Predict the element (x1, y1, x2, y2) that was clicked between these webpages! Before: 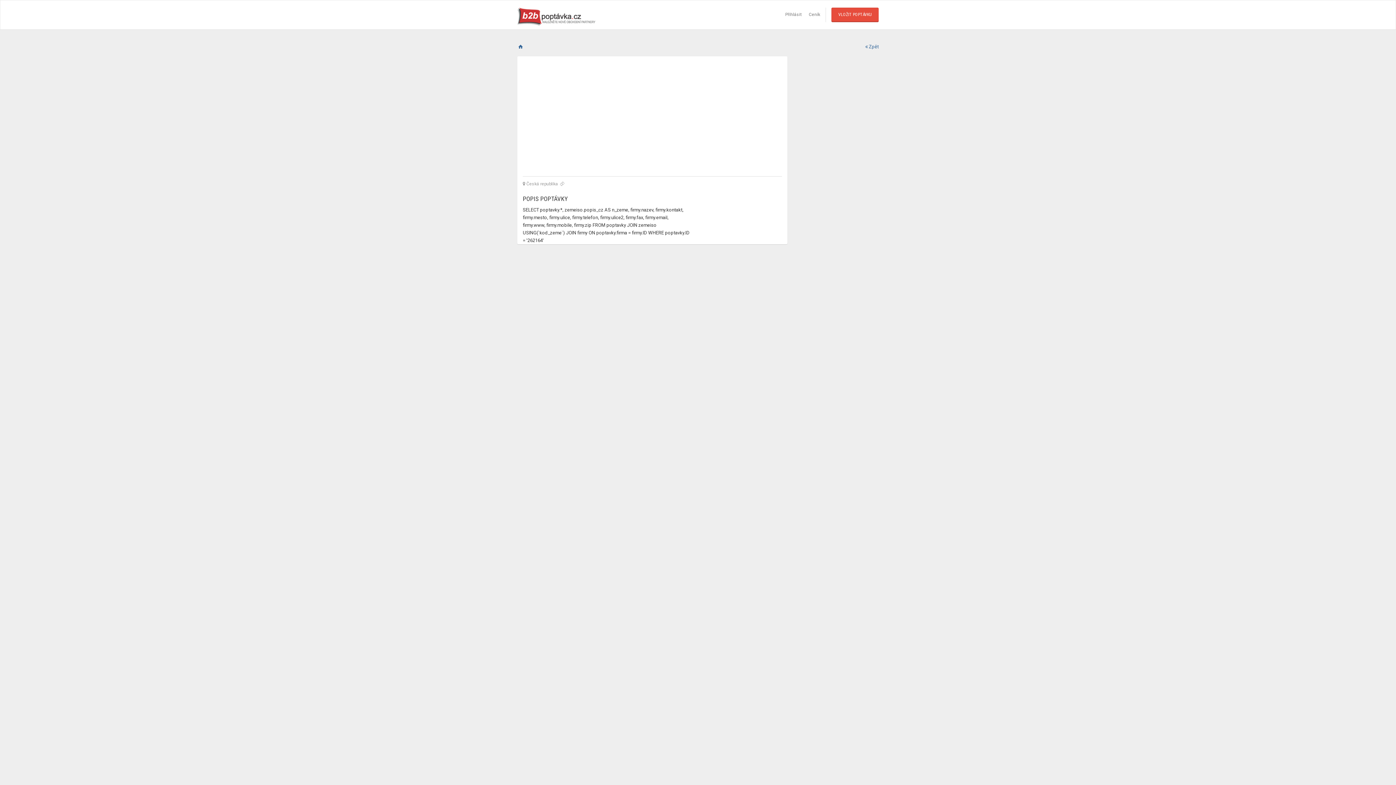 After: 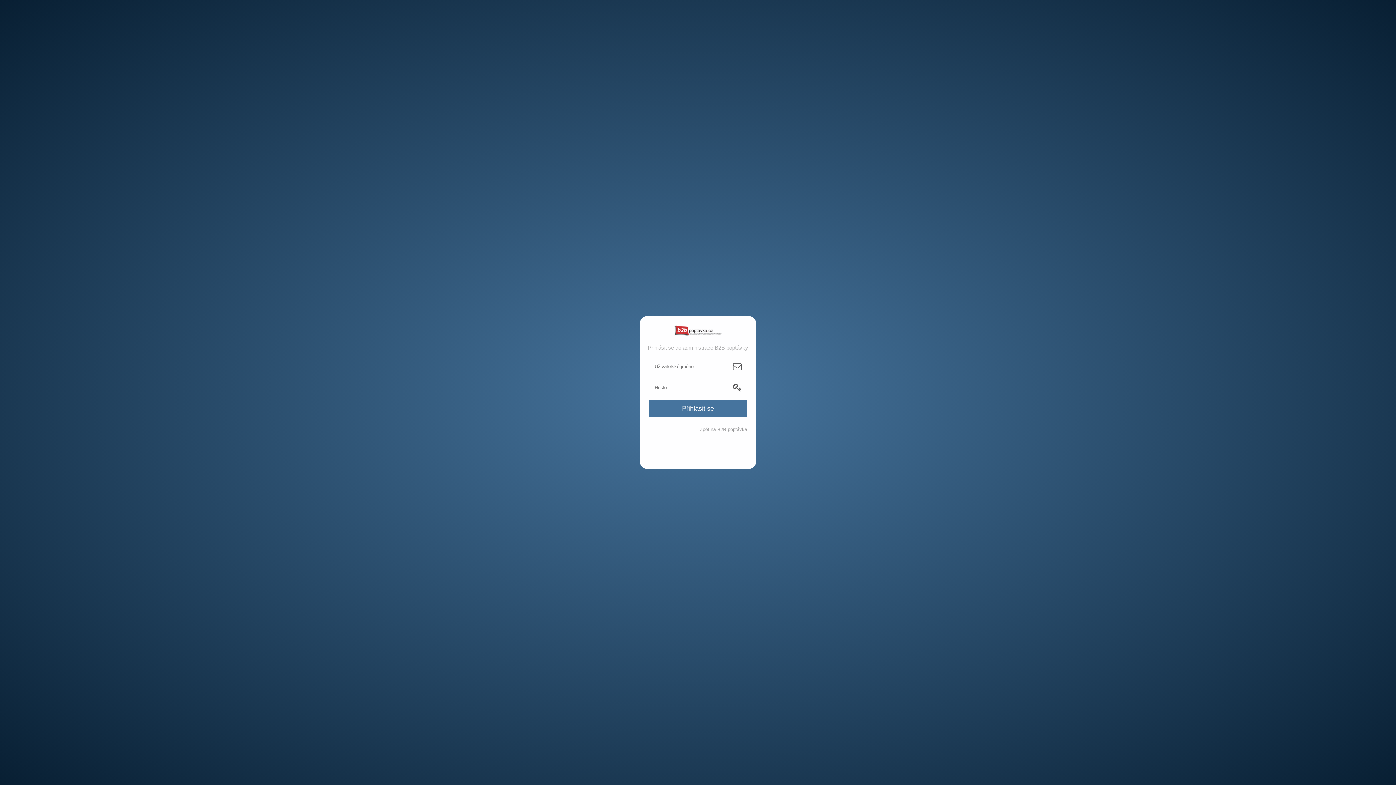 Action: bbox: (781, 7, 805, 22) label: Přihlásit